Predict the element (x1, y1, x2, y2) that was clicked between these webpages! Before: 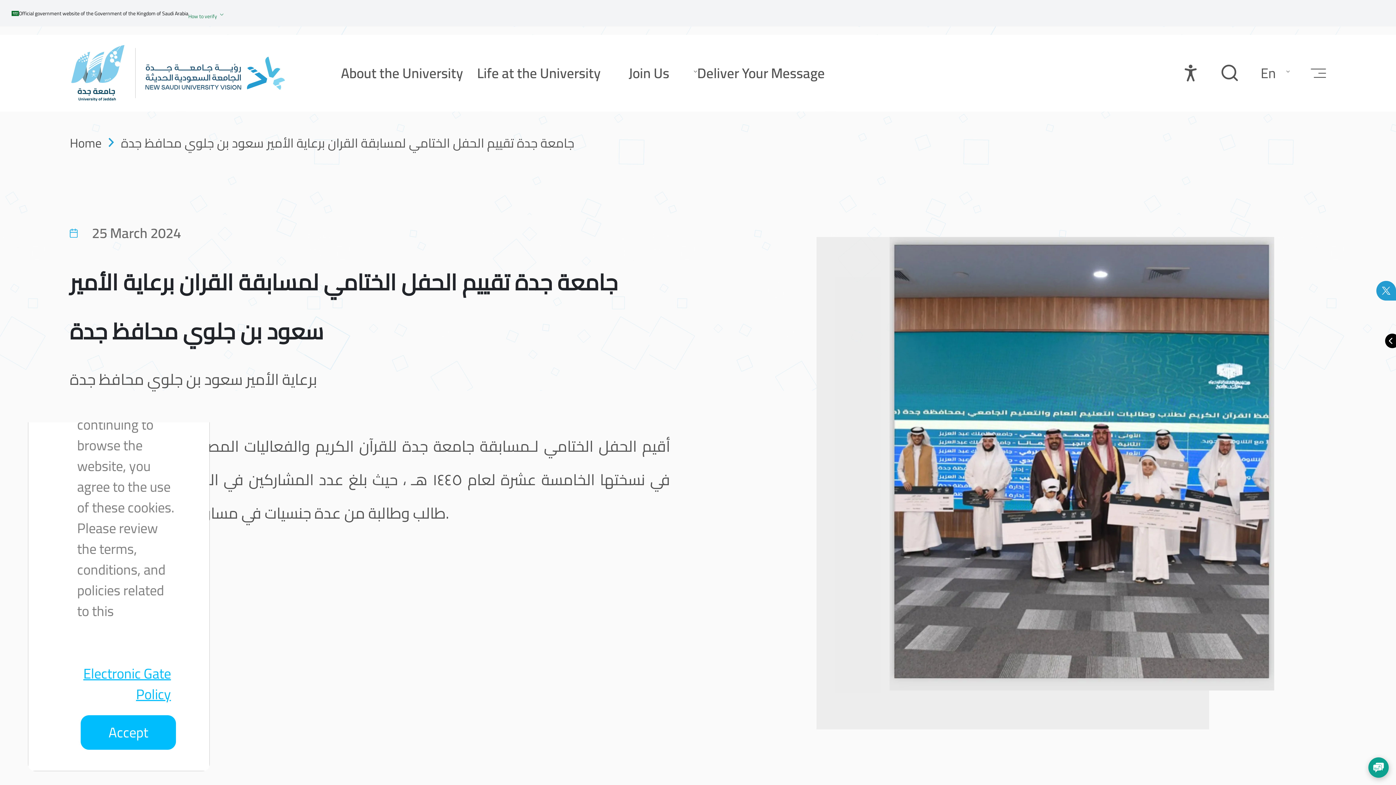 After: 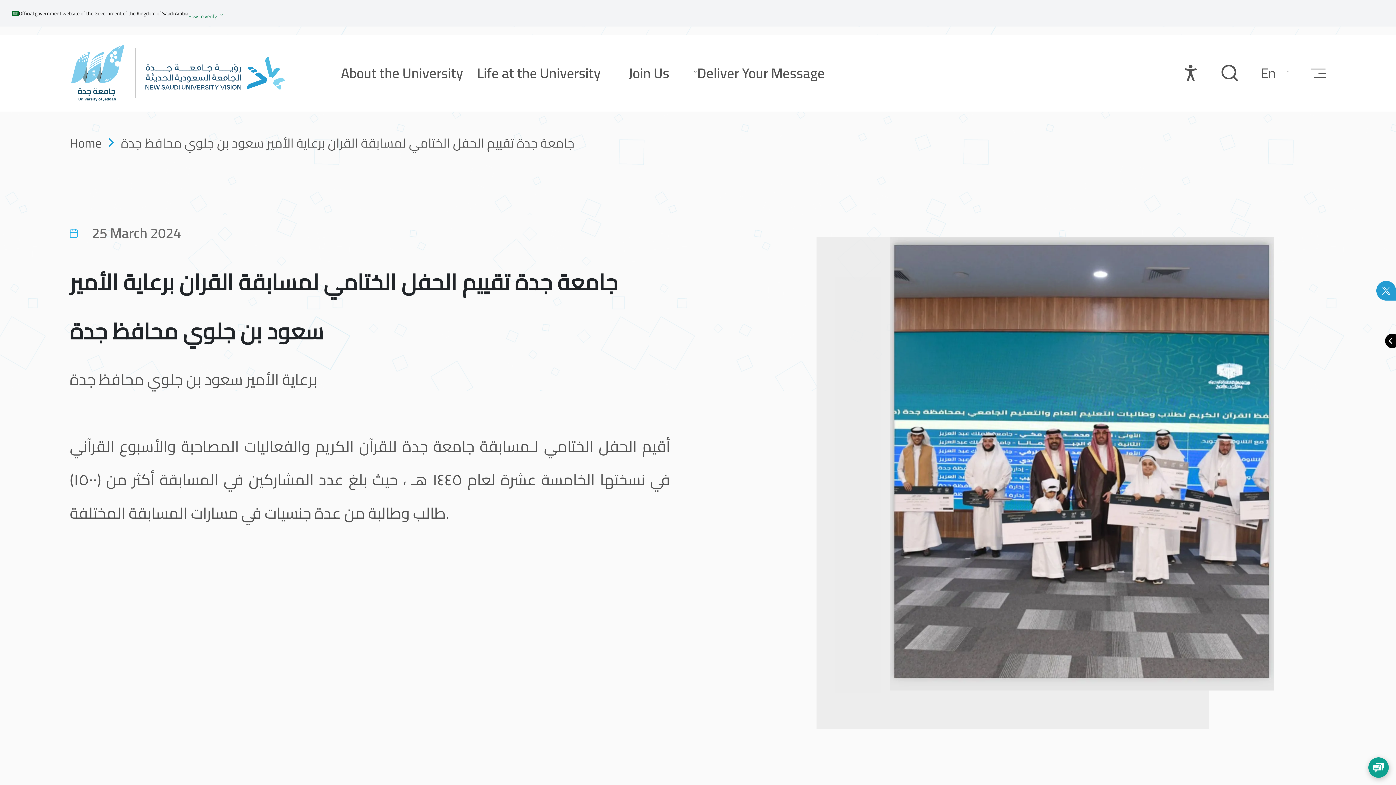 Action: label: Accept bbox: (80, 715, 176, 750)